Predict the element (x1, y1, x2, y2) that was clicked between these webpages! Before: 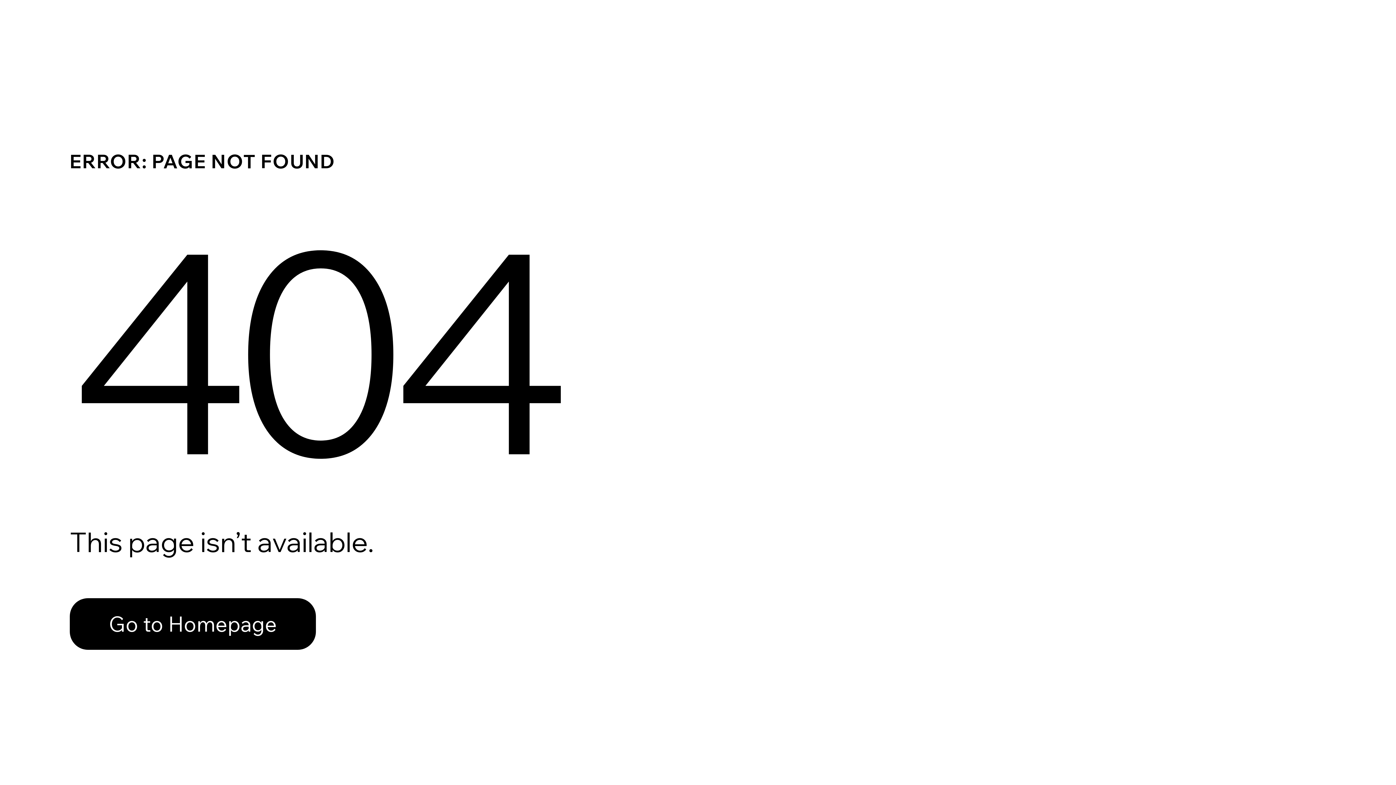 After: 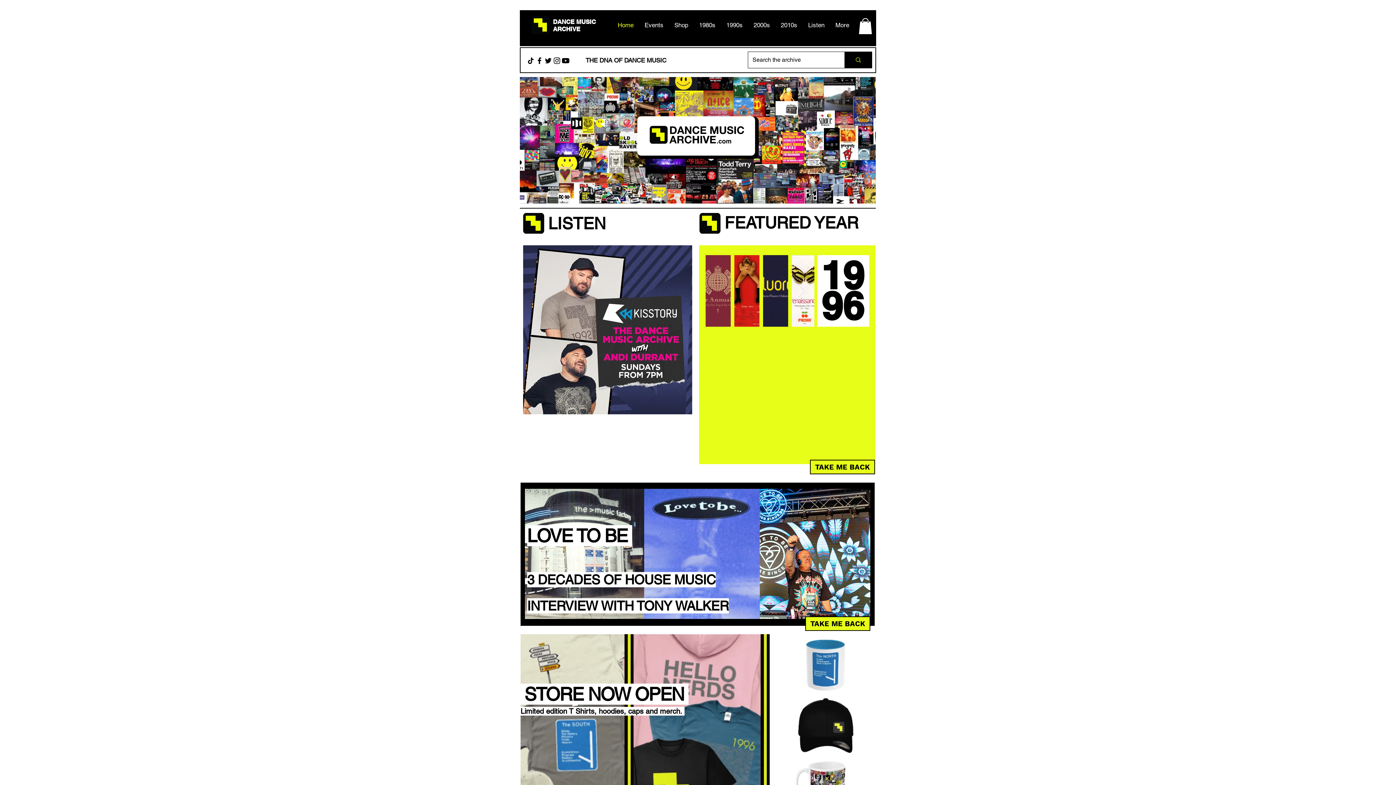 Action: bbox: (69, 582, 768, 659) label: Go to Homepage